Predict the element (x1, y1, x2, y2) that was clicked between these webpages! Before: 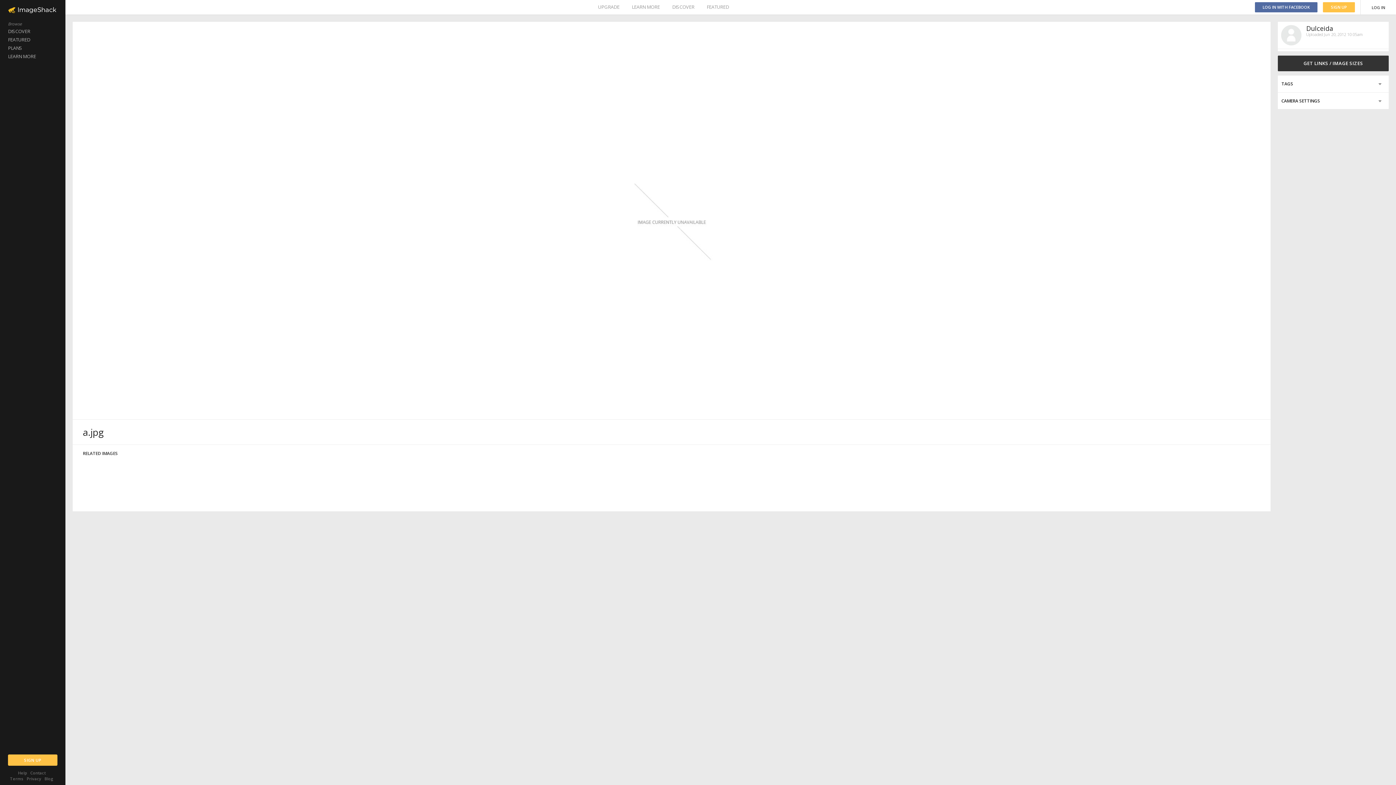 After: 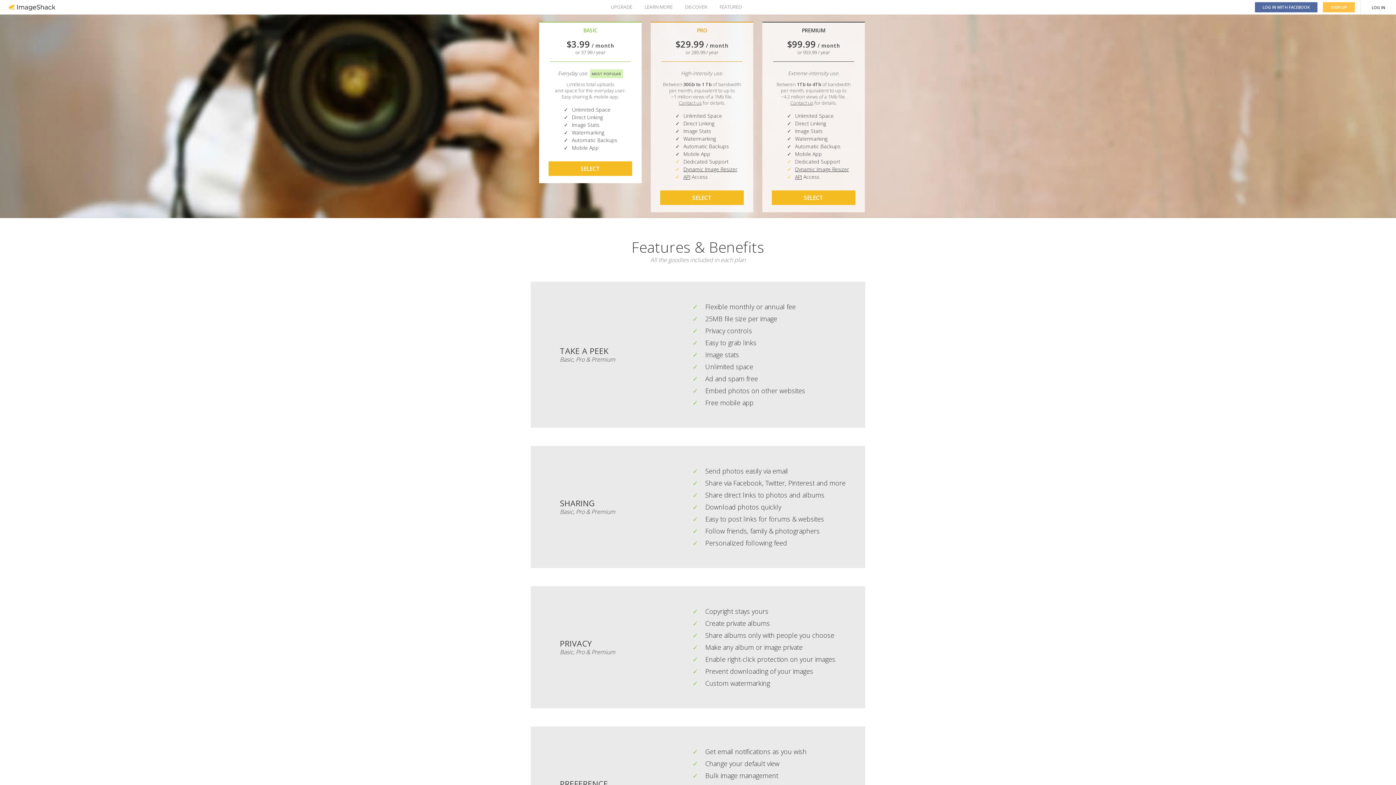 Action: label: PLANS bbox: (0, 44, 65, 52)